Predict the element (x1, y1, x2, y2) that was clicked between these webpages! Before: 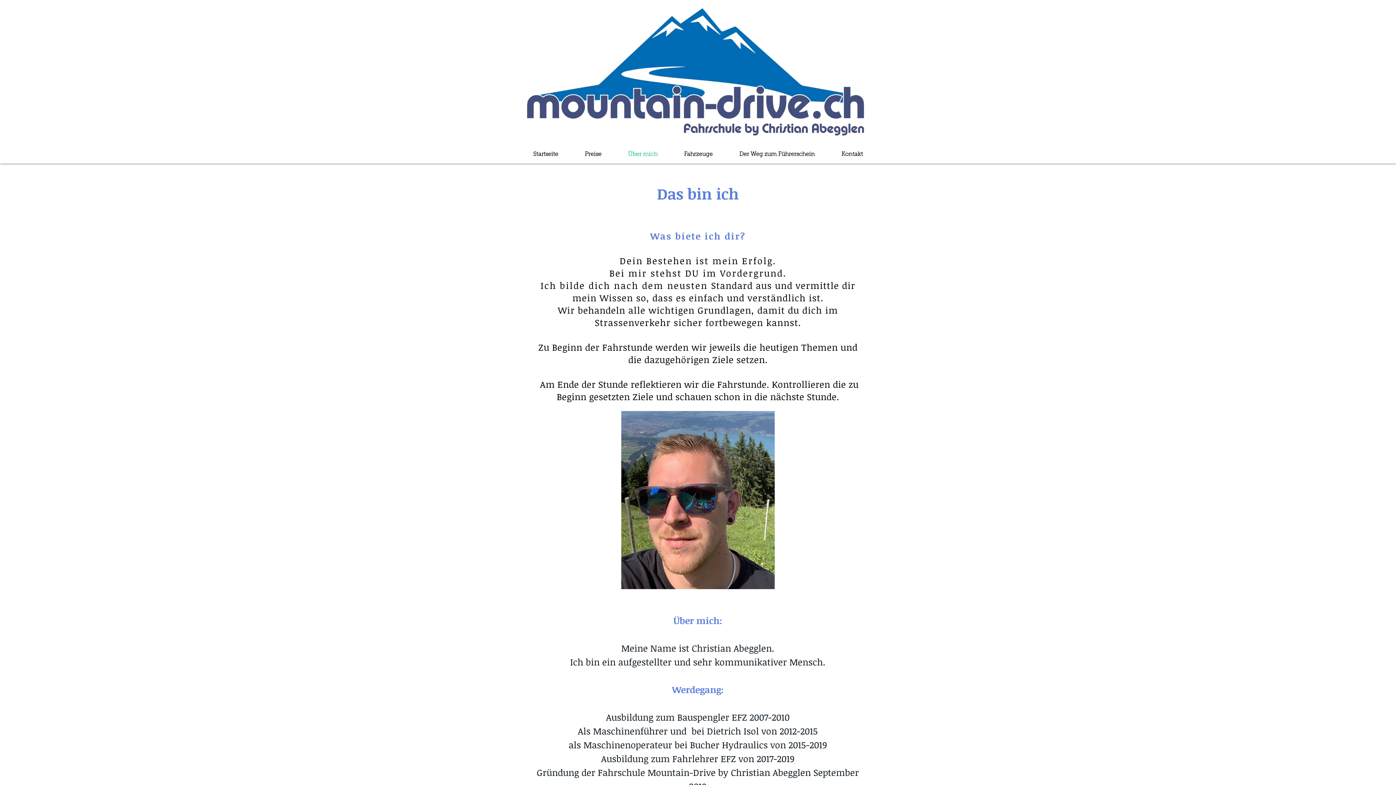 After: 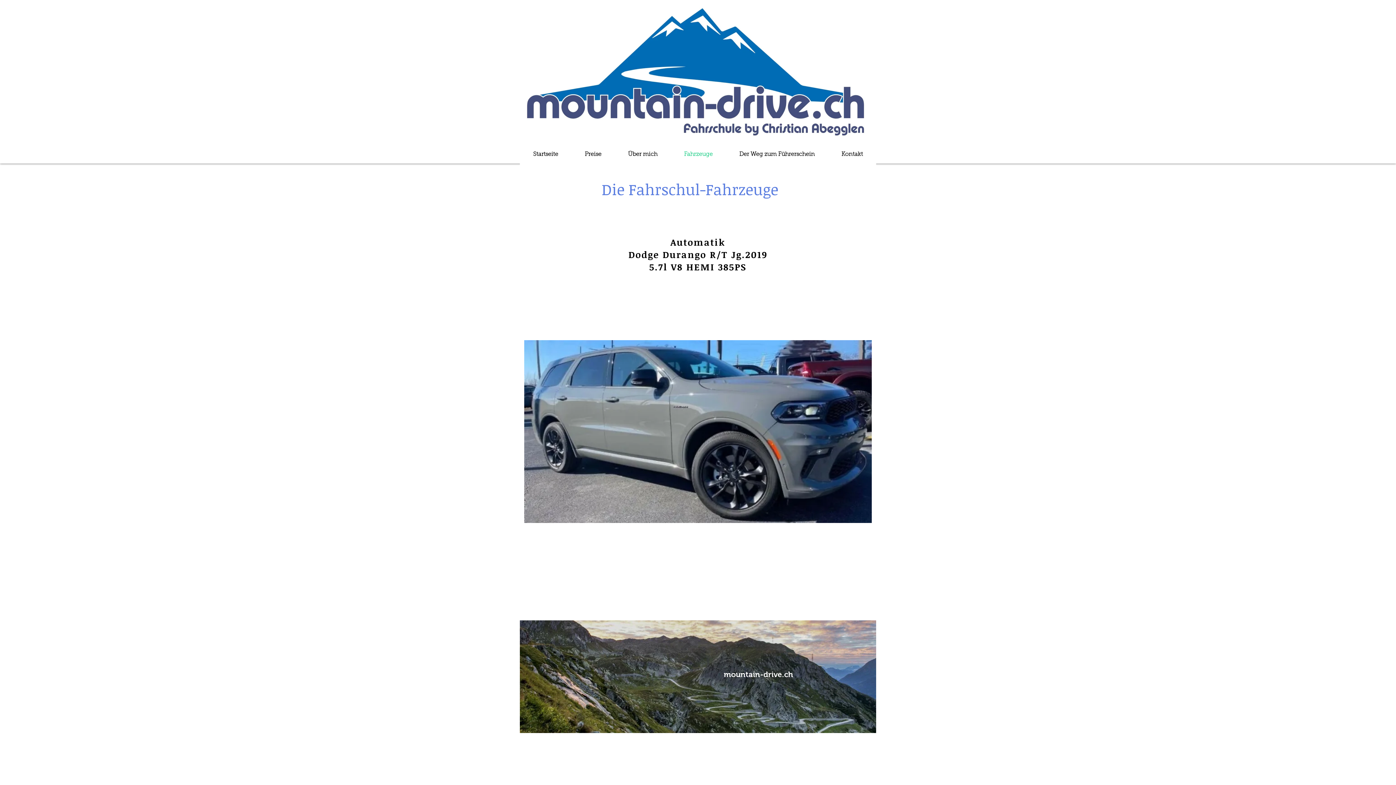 Action: bbox: (670, 145, 726, 163) label: Fahrzeuge